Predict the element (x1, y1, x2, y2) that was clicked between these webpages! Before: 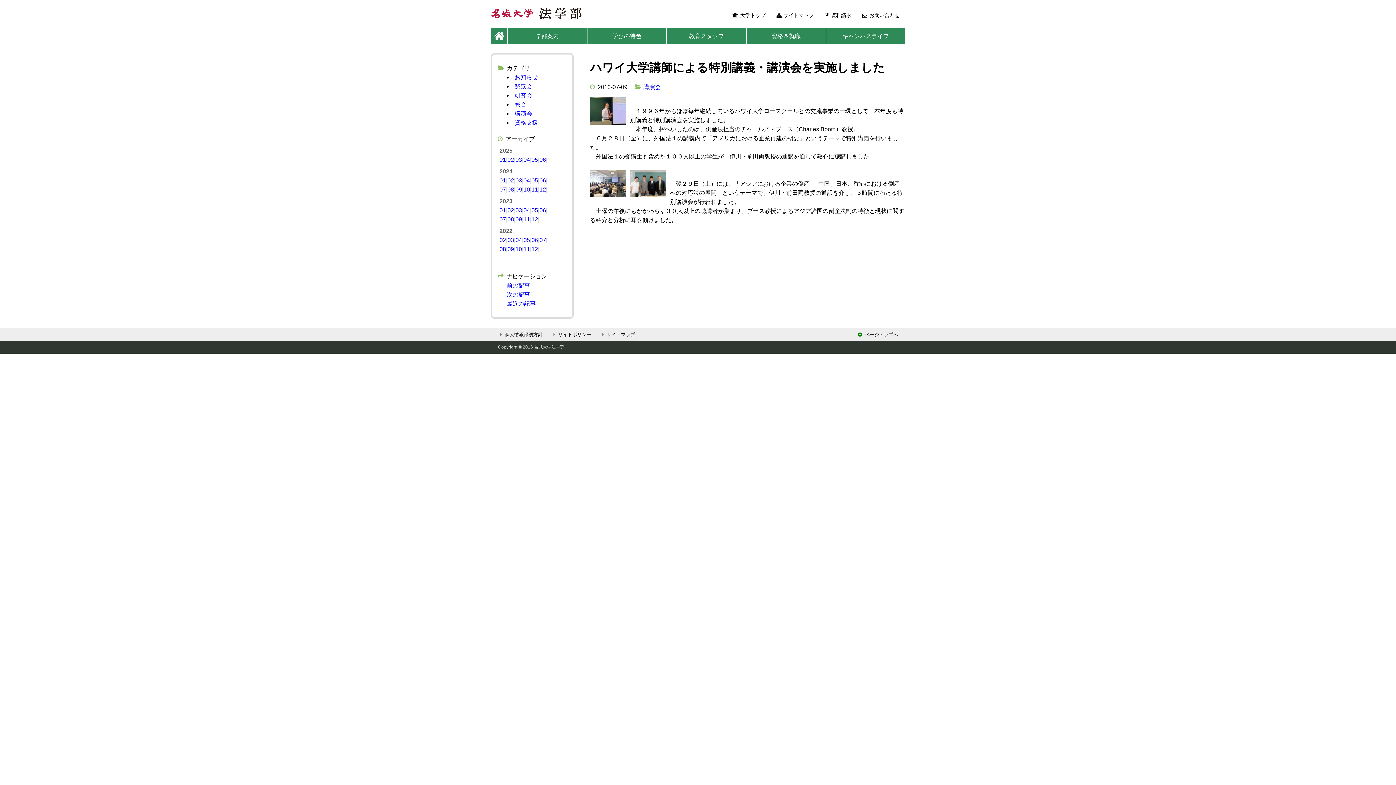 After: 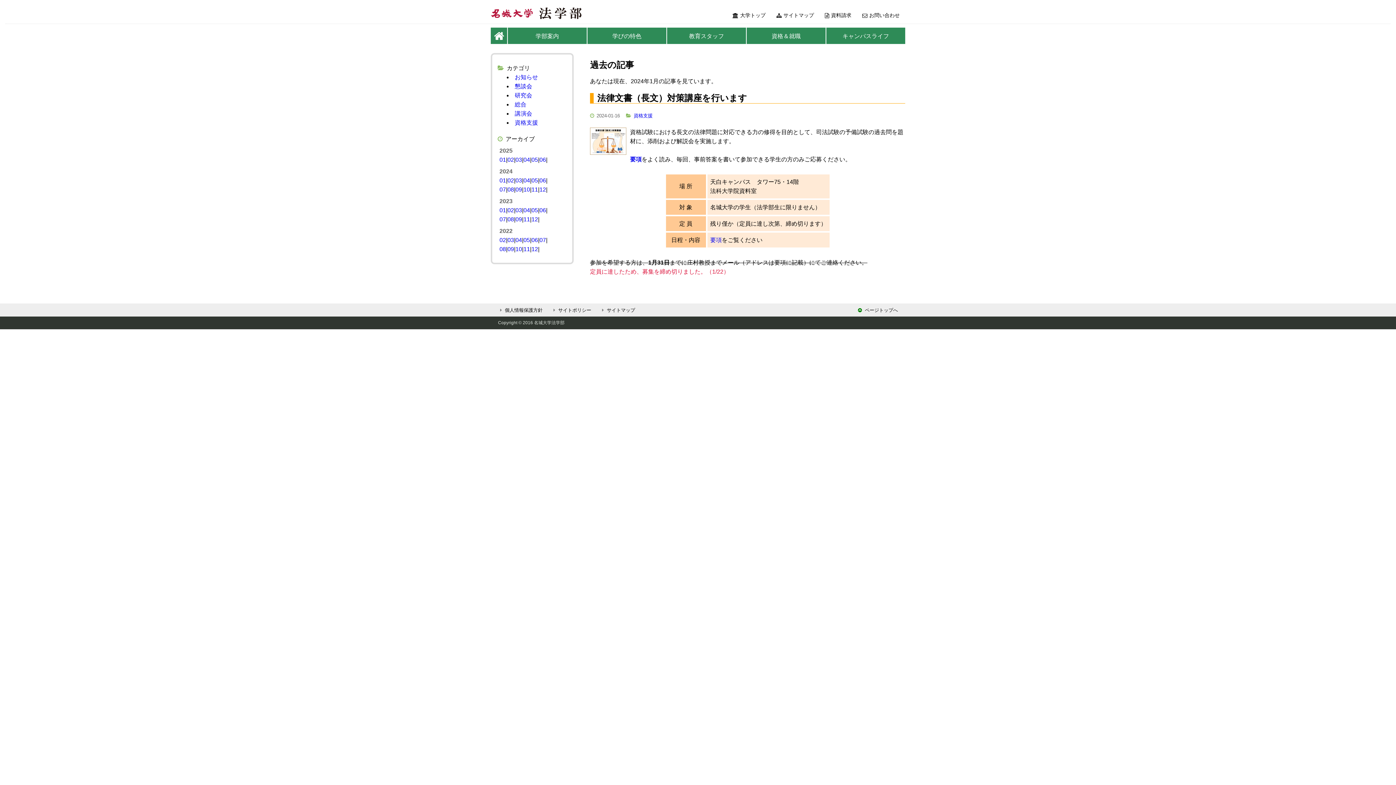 Action: bbox: (499, 177, 506, 183) label: 01